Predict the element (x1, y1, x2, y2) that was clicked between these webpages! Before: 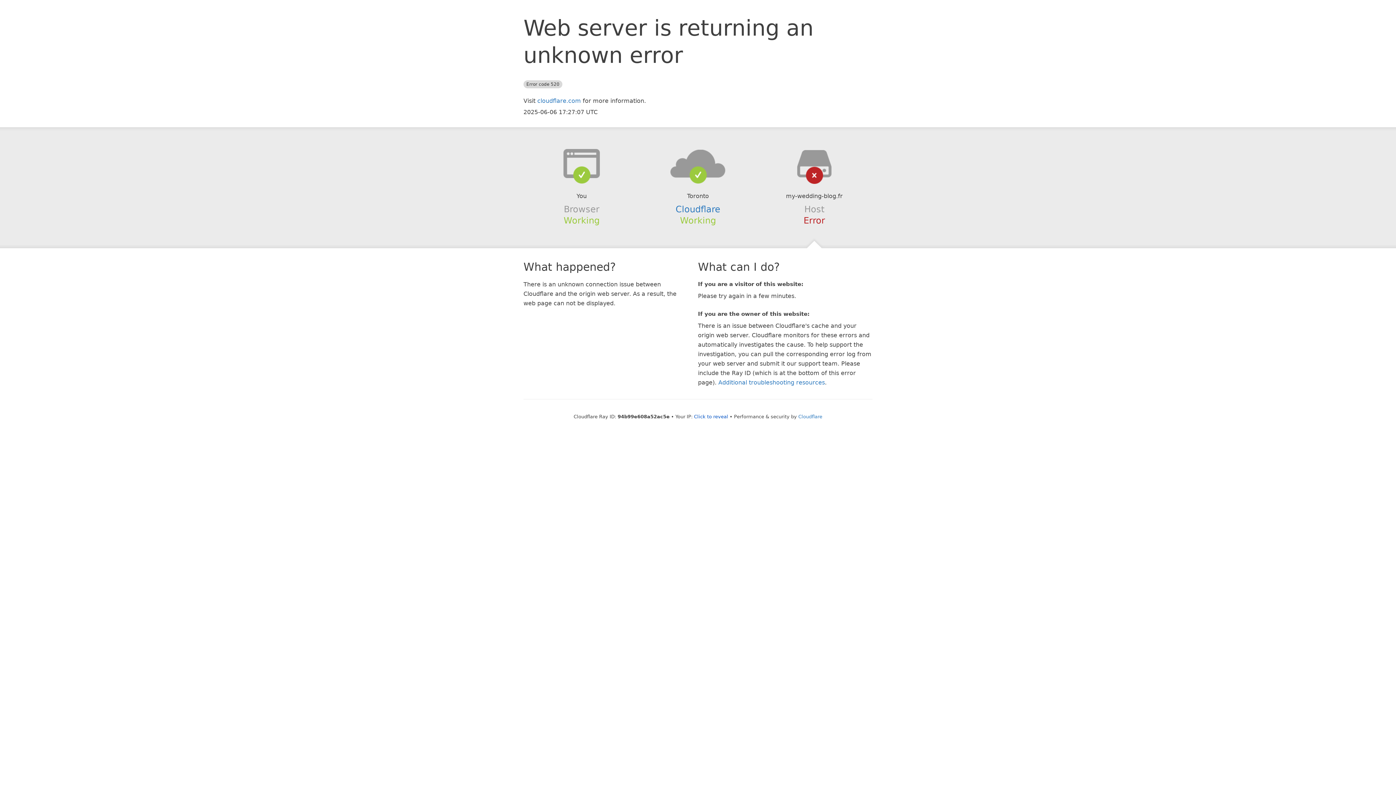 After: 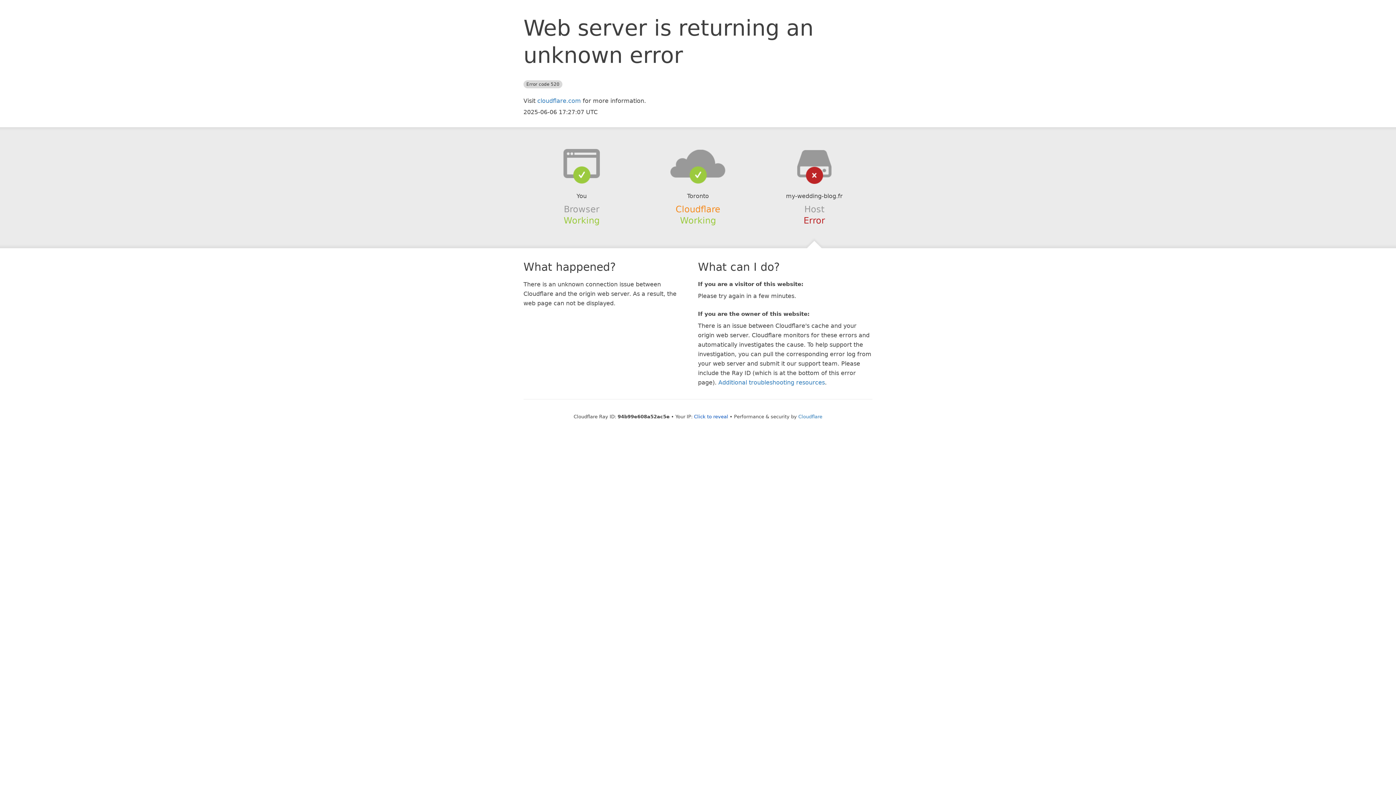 Action: bbox: (675, 204, 720, 214) label: Cloudflare